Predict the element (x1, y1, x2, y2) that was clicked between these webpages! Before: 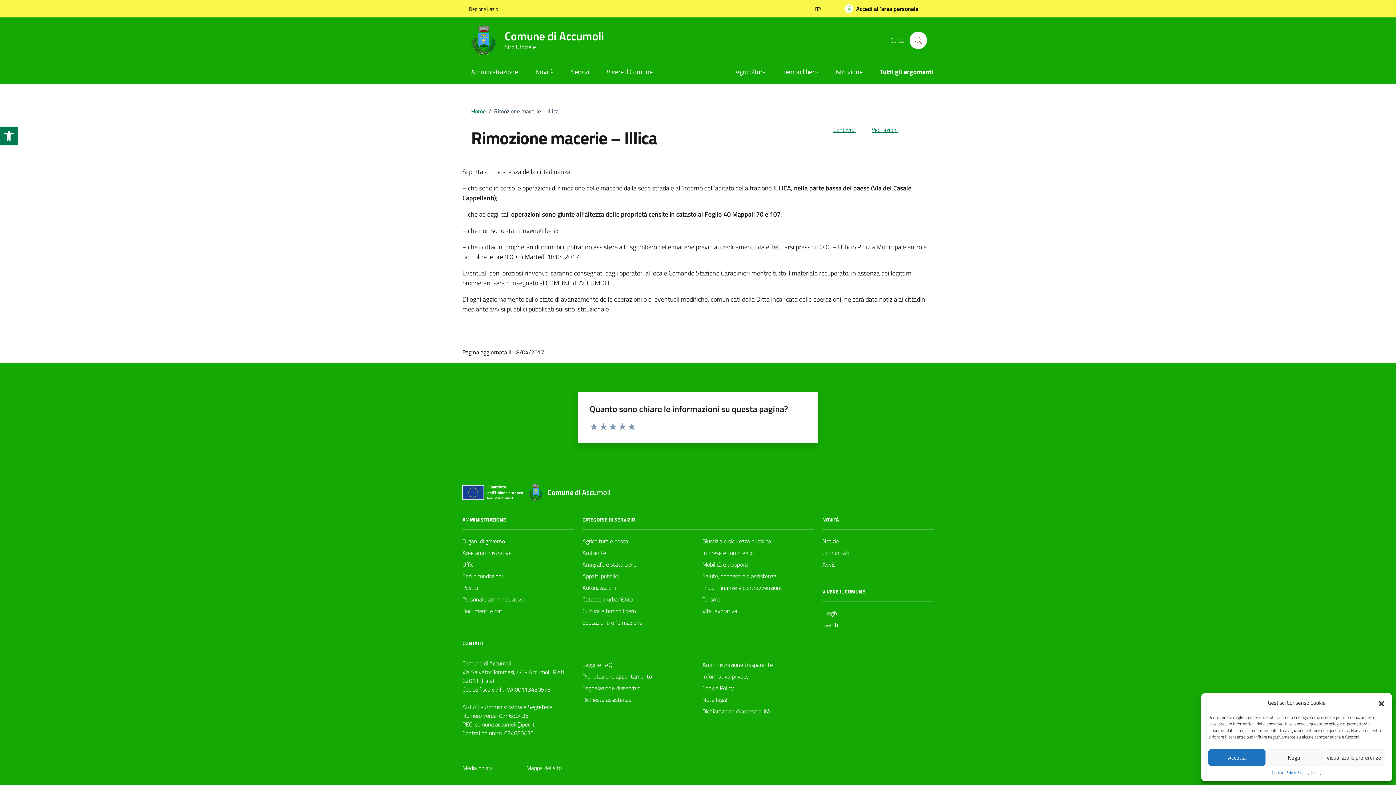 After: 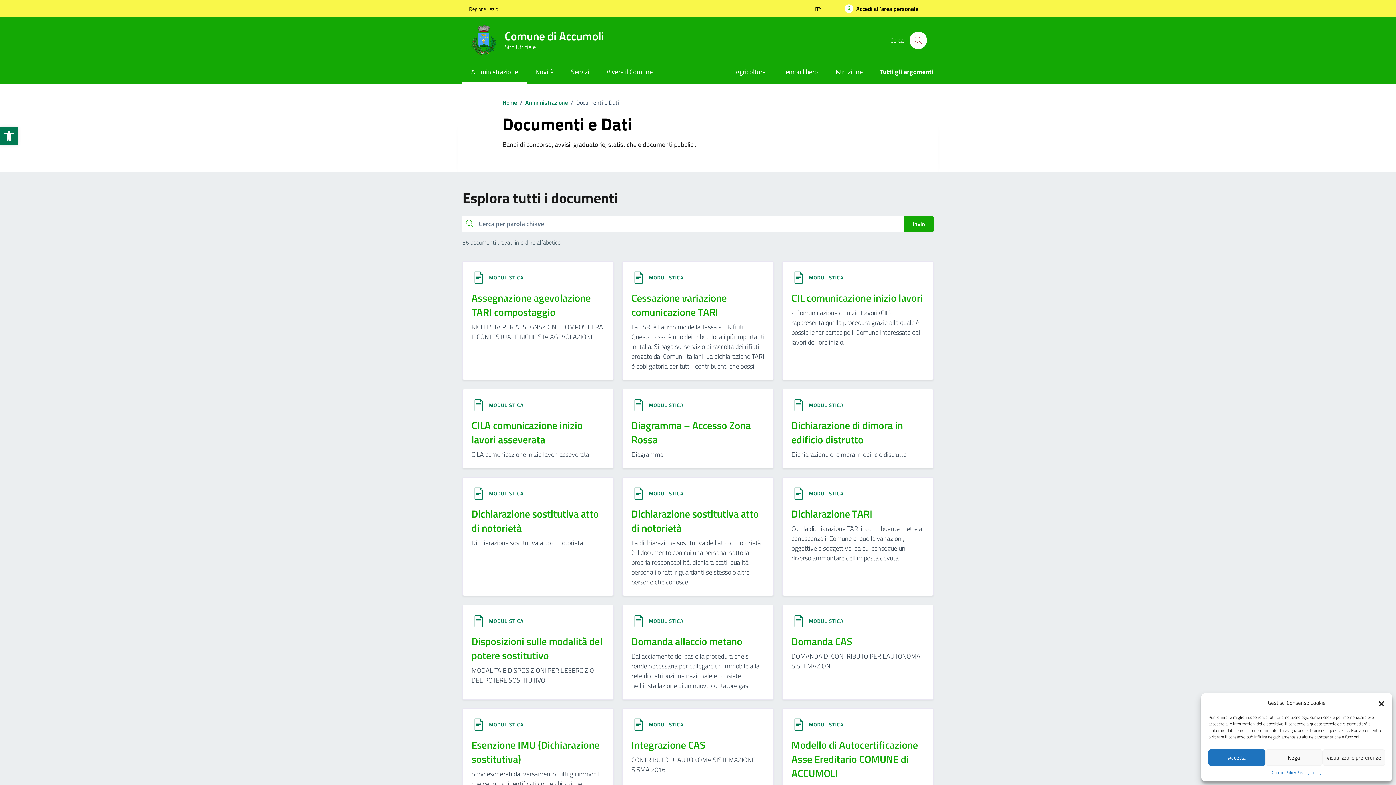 Action: bbox: (462, 605, 503, 616) label: Documenti e dati